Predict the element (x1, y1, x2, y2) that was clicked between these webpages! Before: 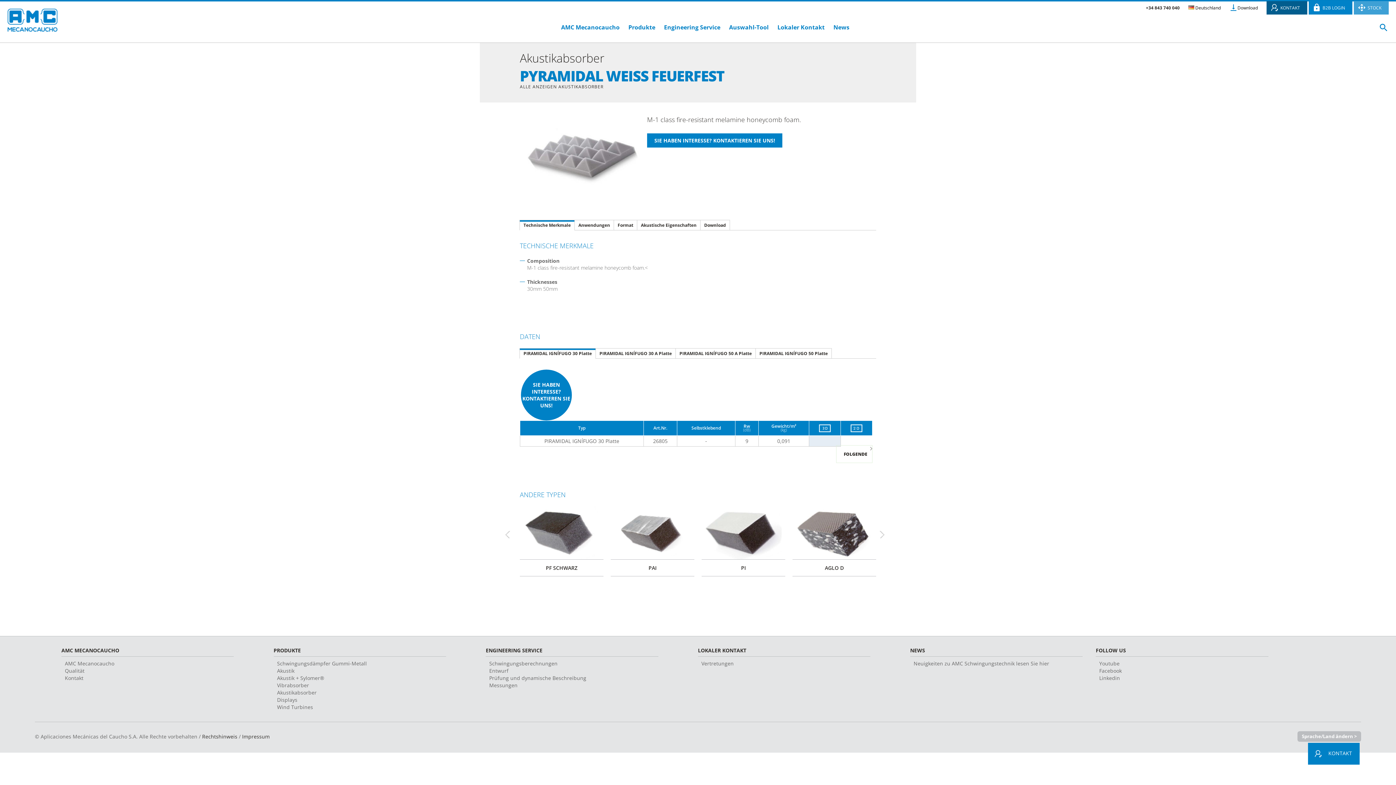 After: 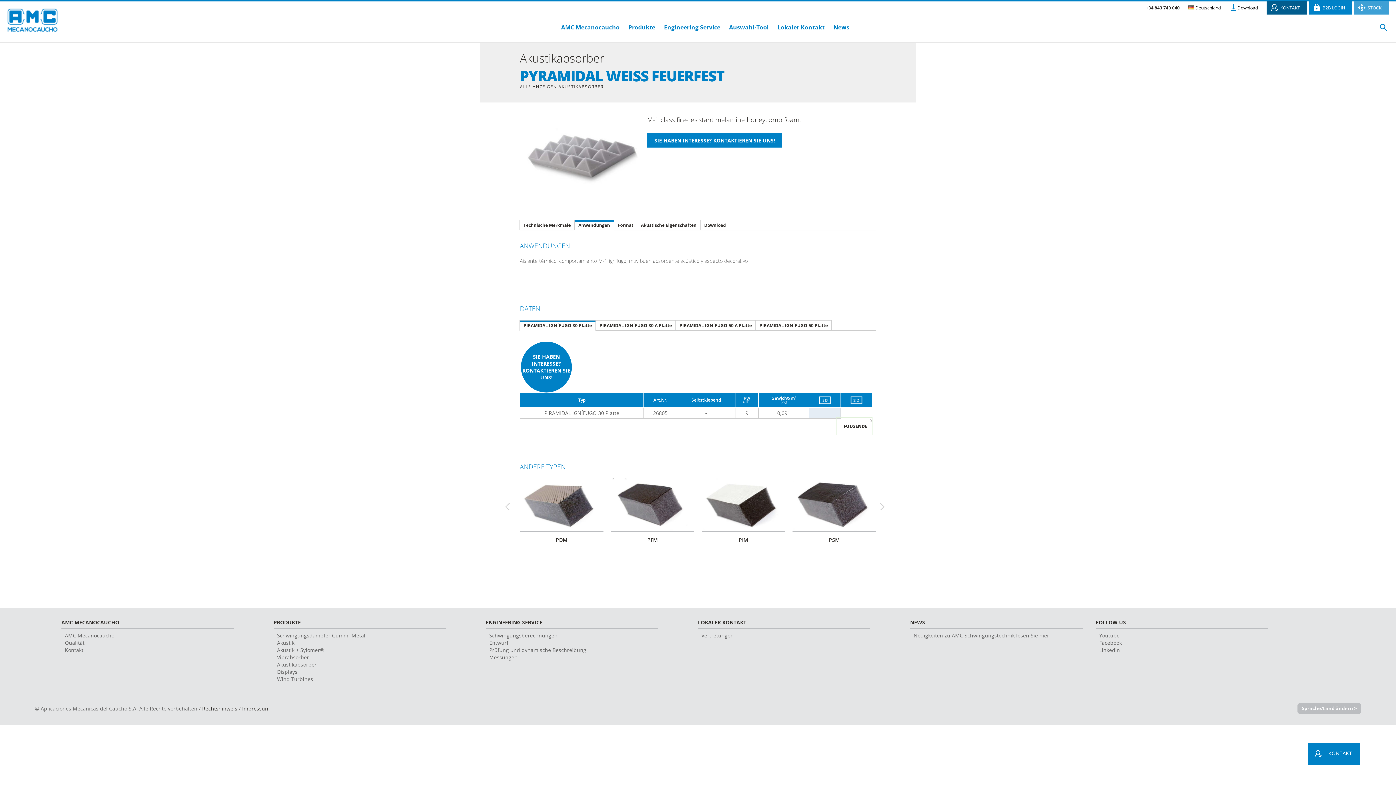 Action: label: Anwendungen bbox: (574, 219, 614, 230)